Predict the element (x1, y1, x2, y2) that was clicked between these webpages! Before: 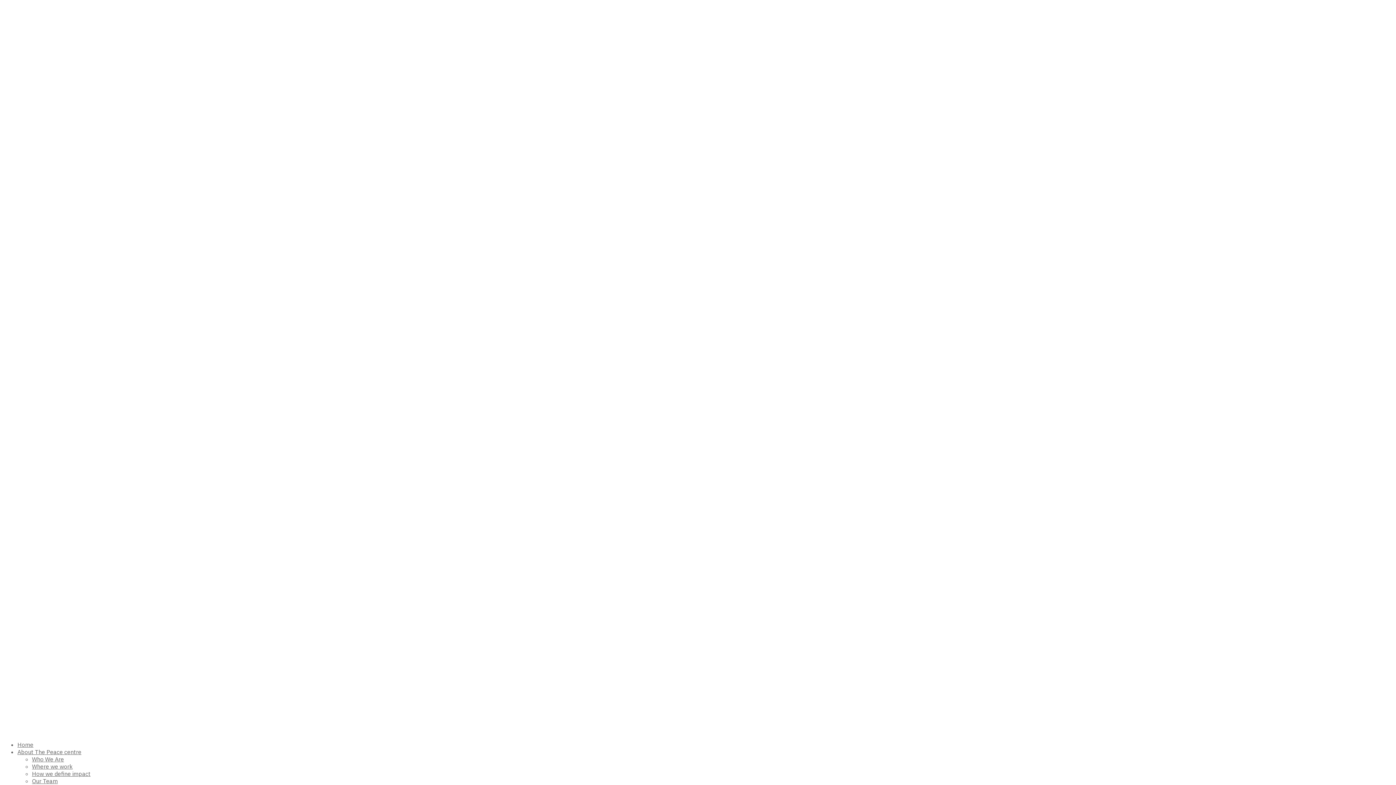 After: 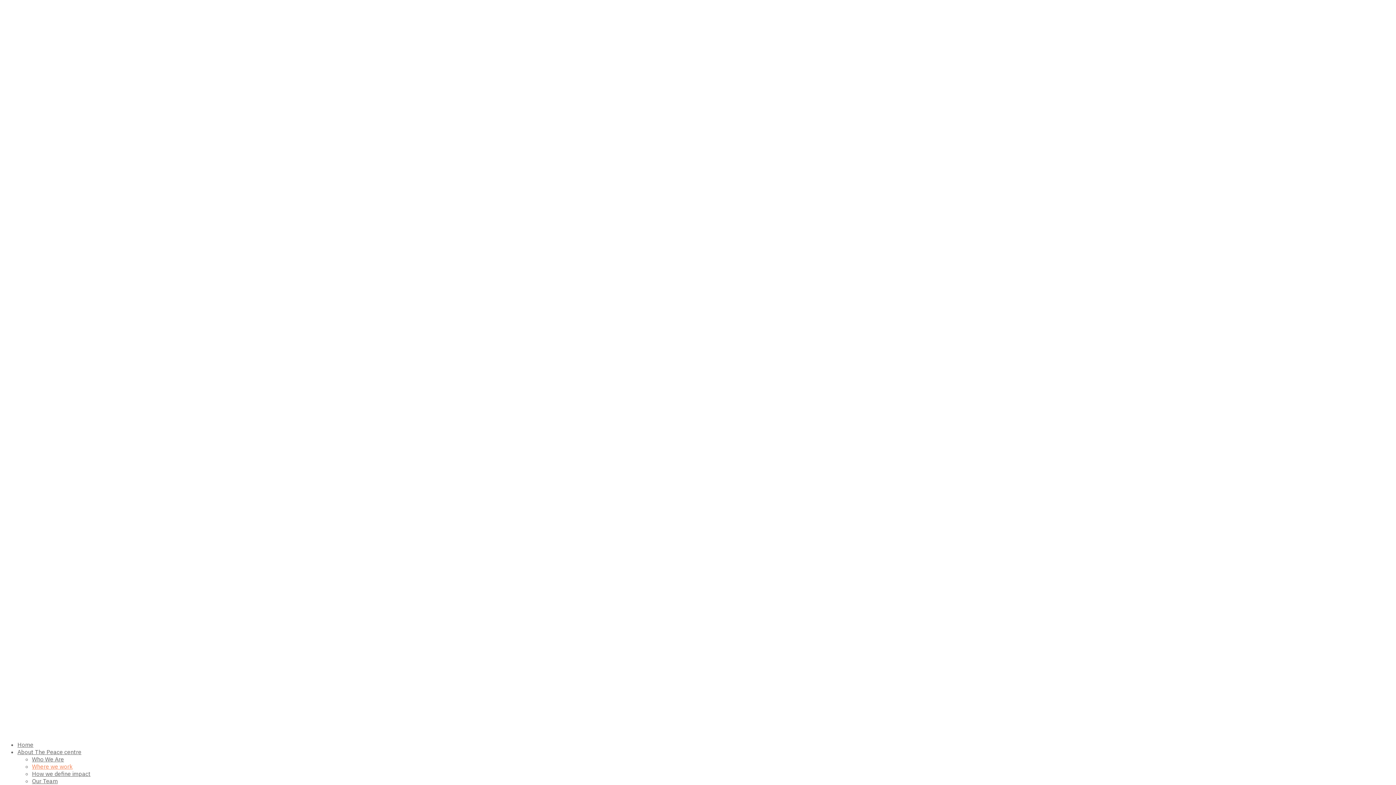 Action: label: Where we work bbox: (32, 763, 72, 770)